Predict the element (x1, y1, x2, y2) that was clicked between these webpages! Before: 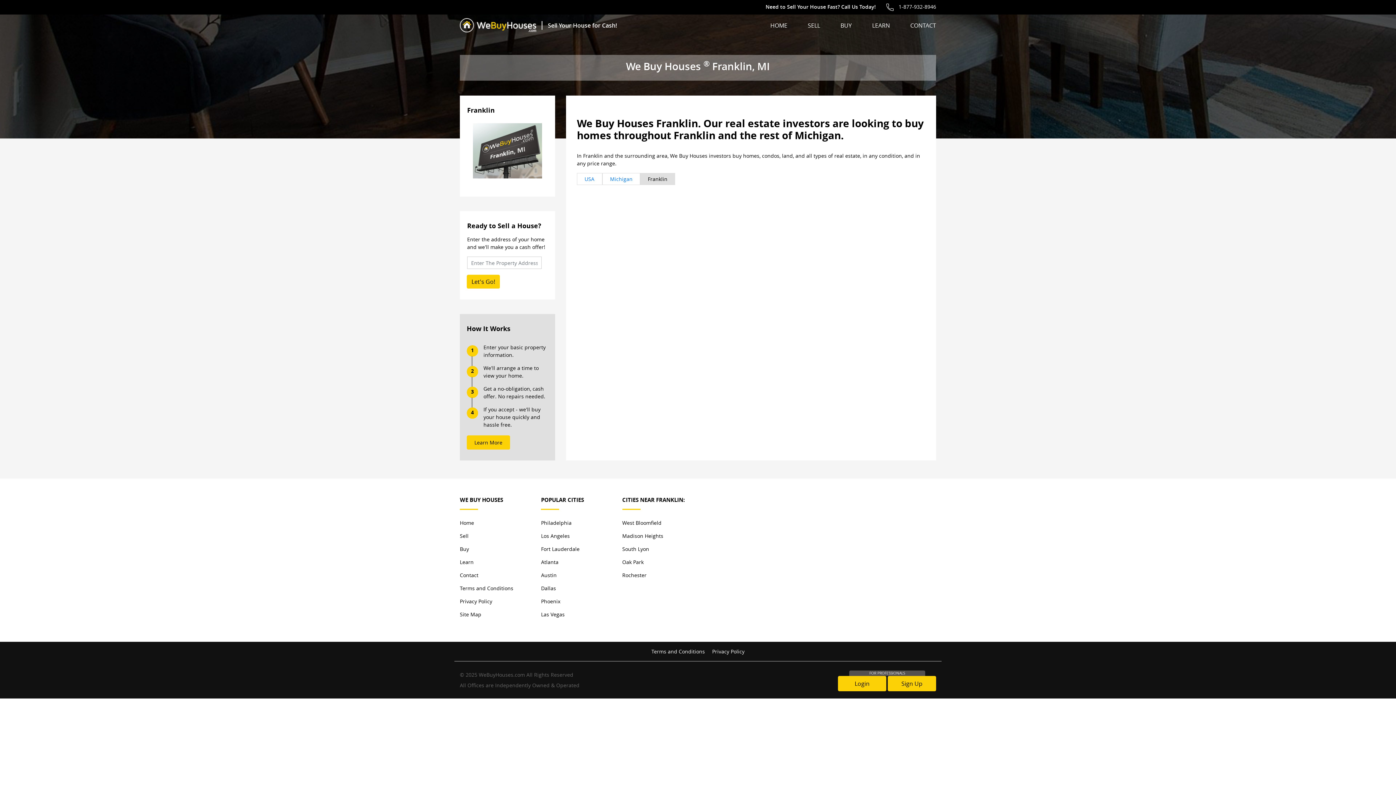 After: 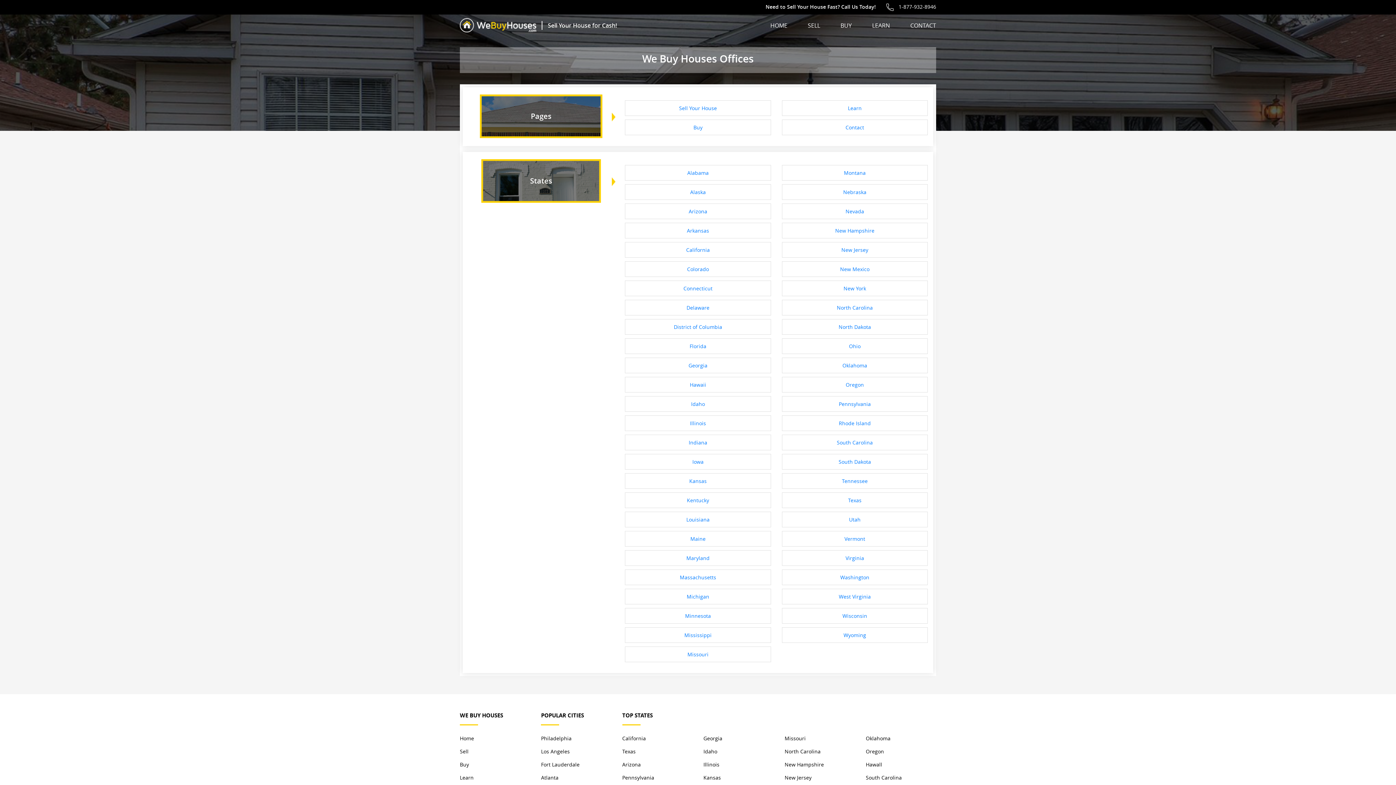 Action: bbox: (584, 175, 594, 182) label: USA